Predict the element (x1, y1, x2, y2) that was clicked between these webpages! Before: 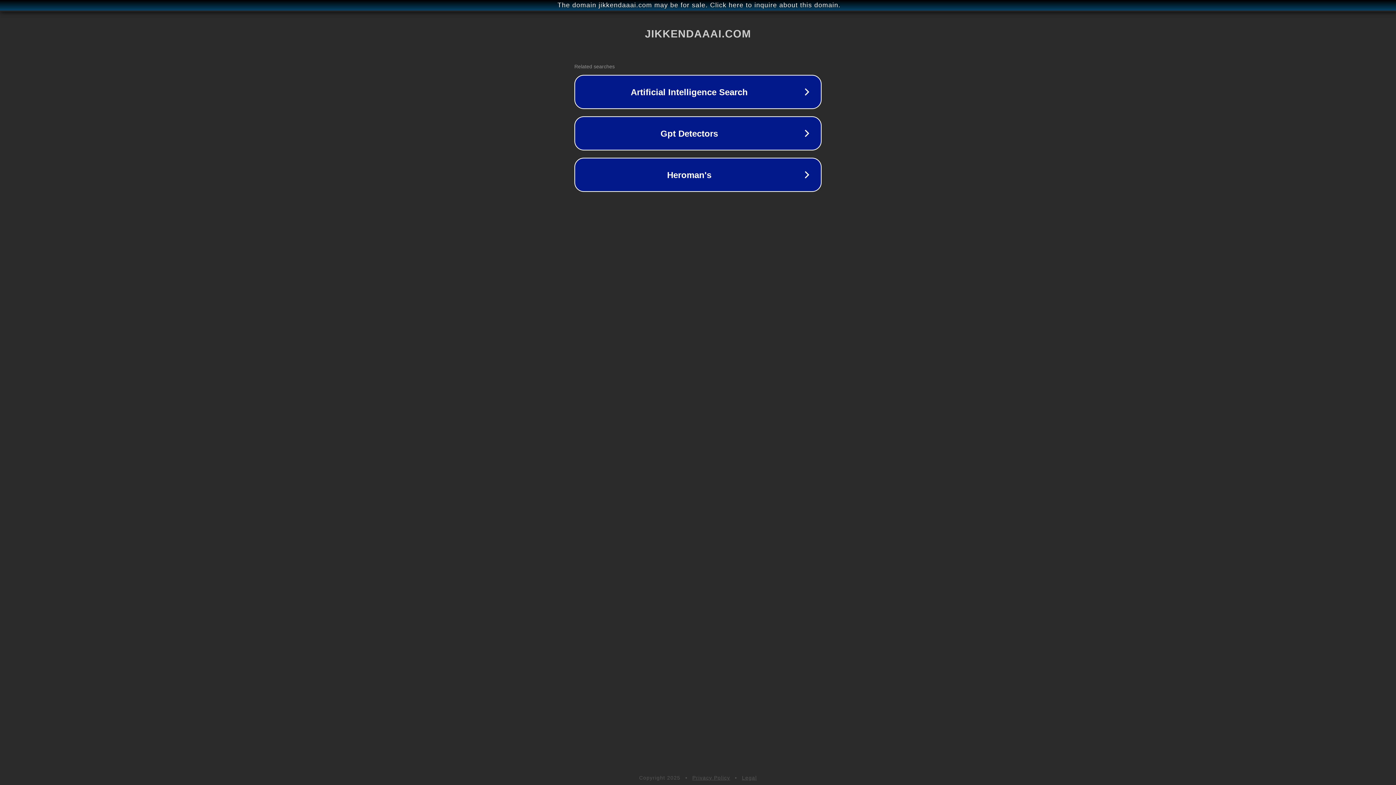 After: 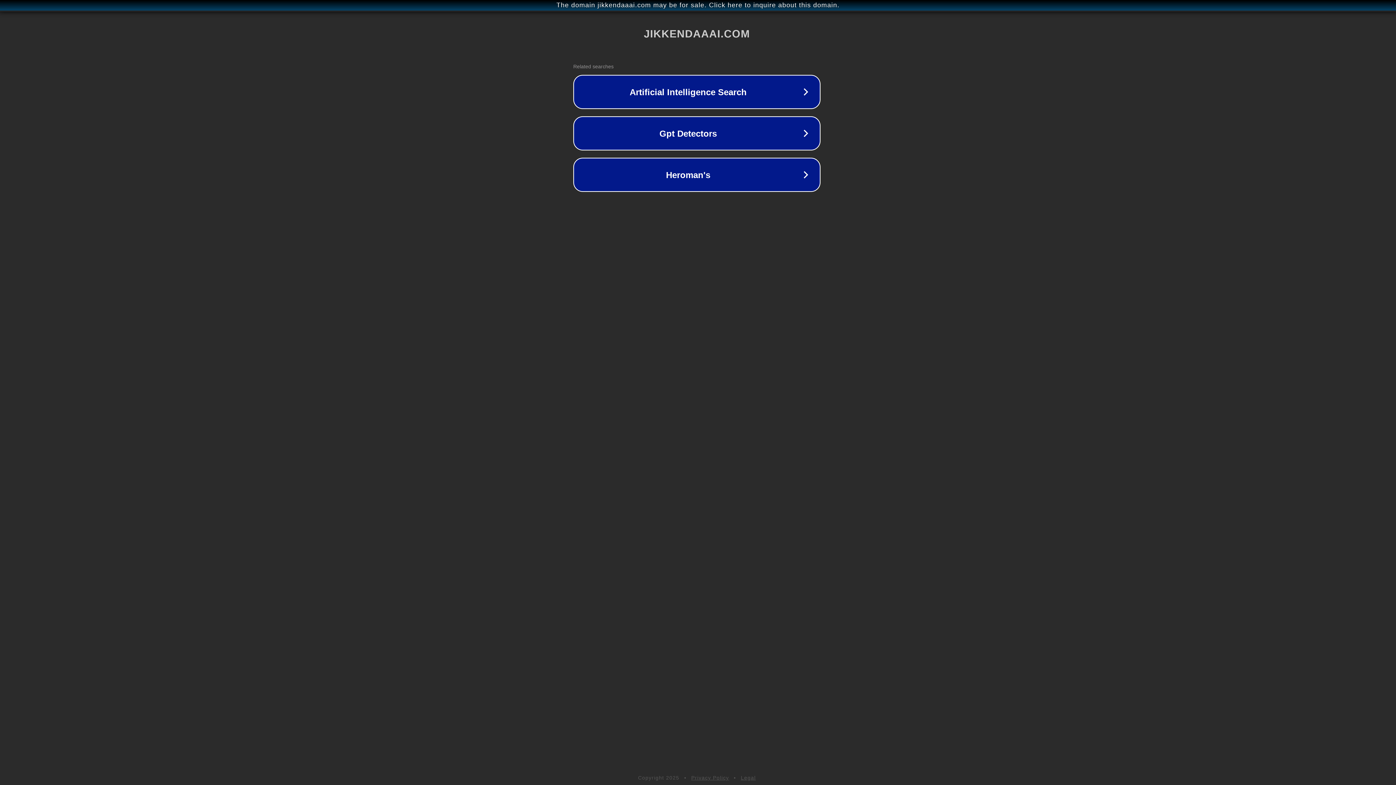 Action: bbox: (1, 1, 1397, 9) label: The domain jikkendaaai.com may be for sale. Click here to inquire about this domain.